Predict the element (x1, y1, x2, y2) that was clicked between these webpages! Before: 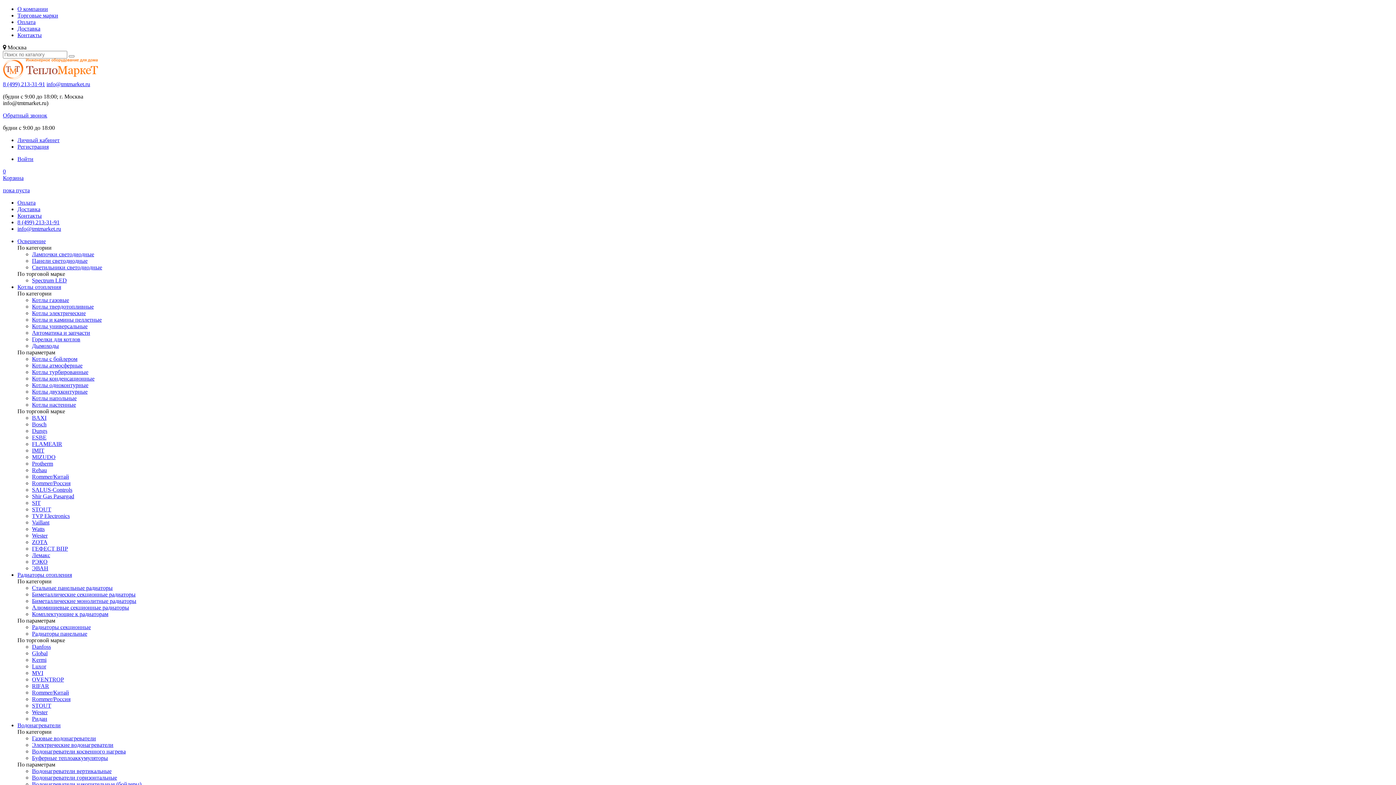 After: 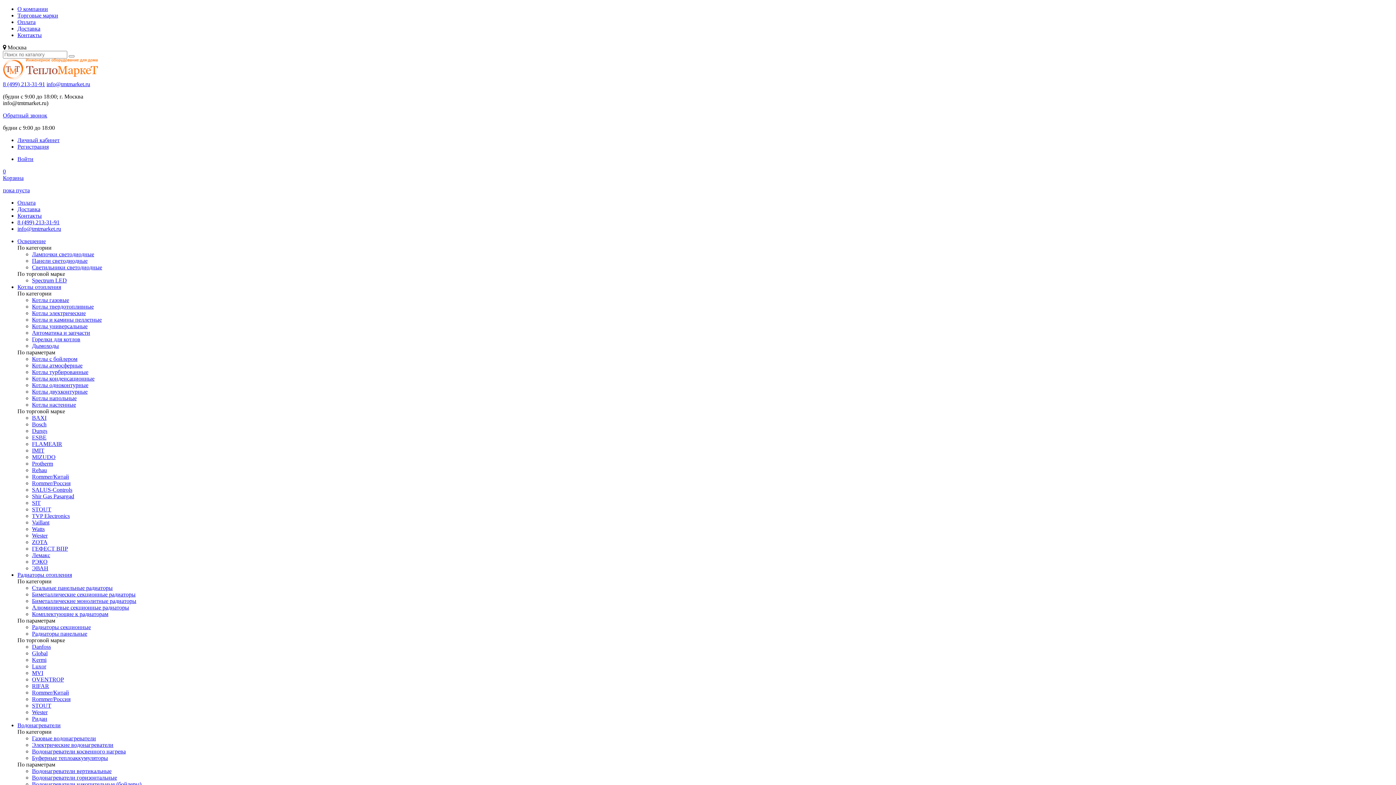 Action: label: Светильники светодиодные bbox: (32, 264, 102, 270)